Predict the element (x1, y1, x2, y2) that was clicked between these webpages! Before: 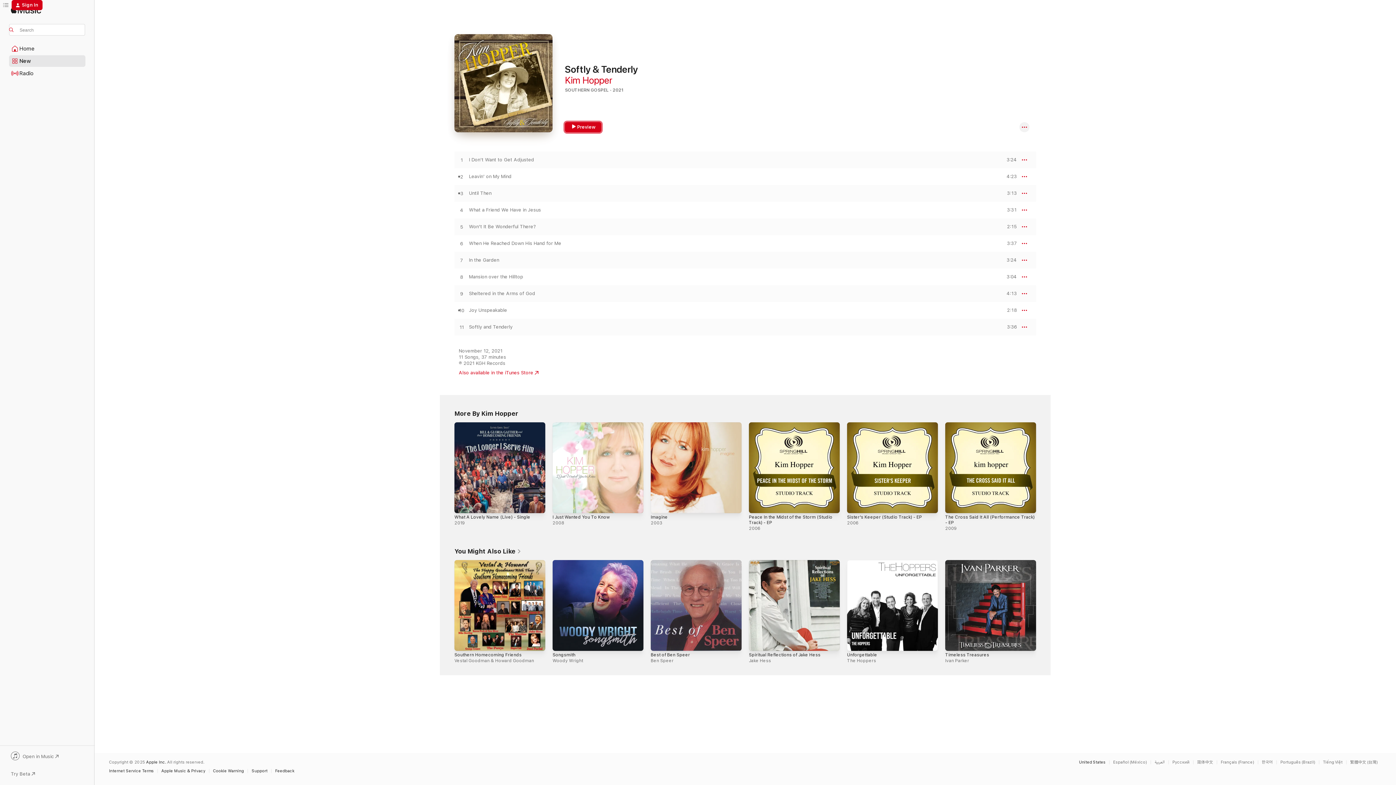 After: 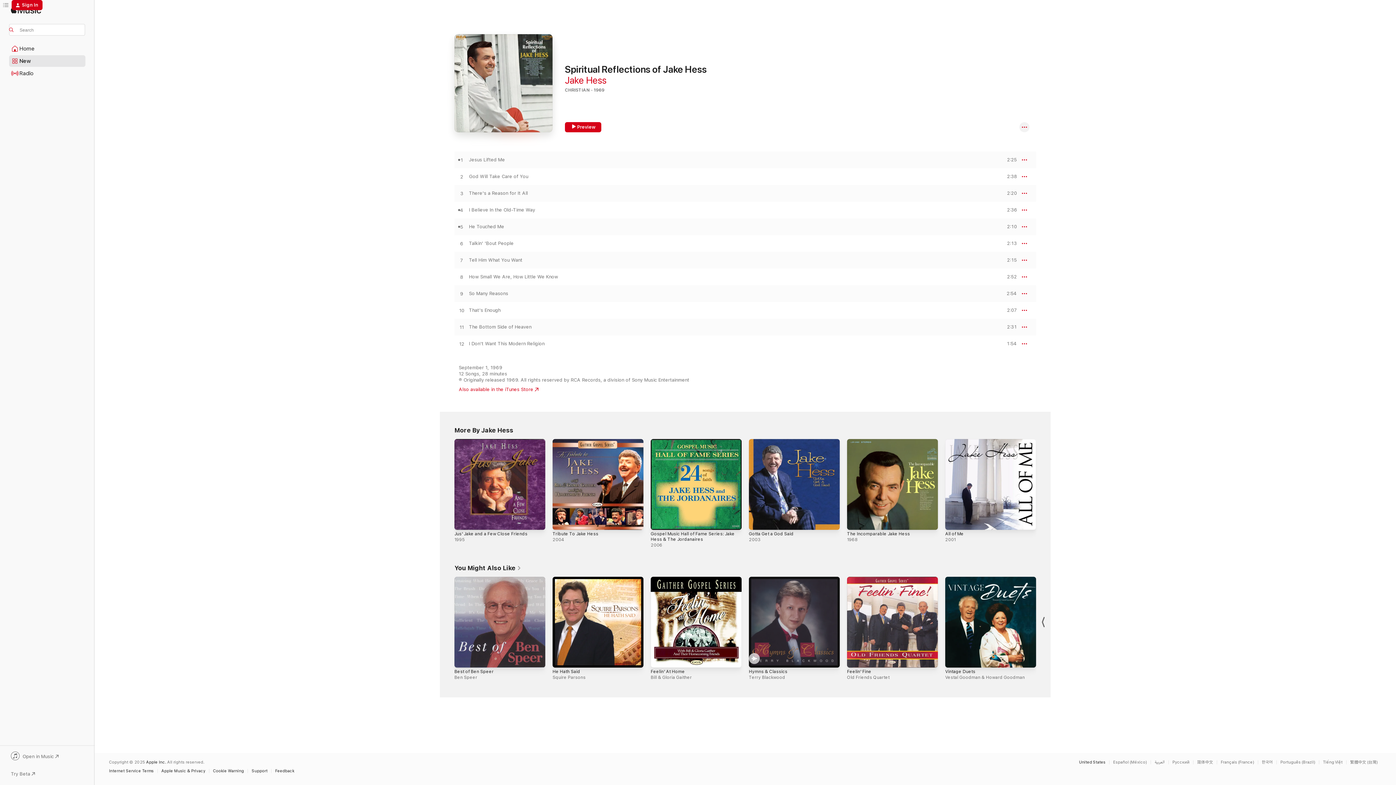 Action: label: Spiritual Reflections of Jake Hess, Jake Hess bbox: (749, 560, 840, 650)